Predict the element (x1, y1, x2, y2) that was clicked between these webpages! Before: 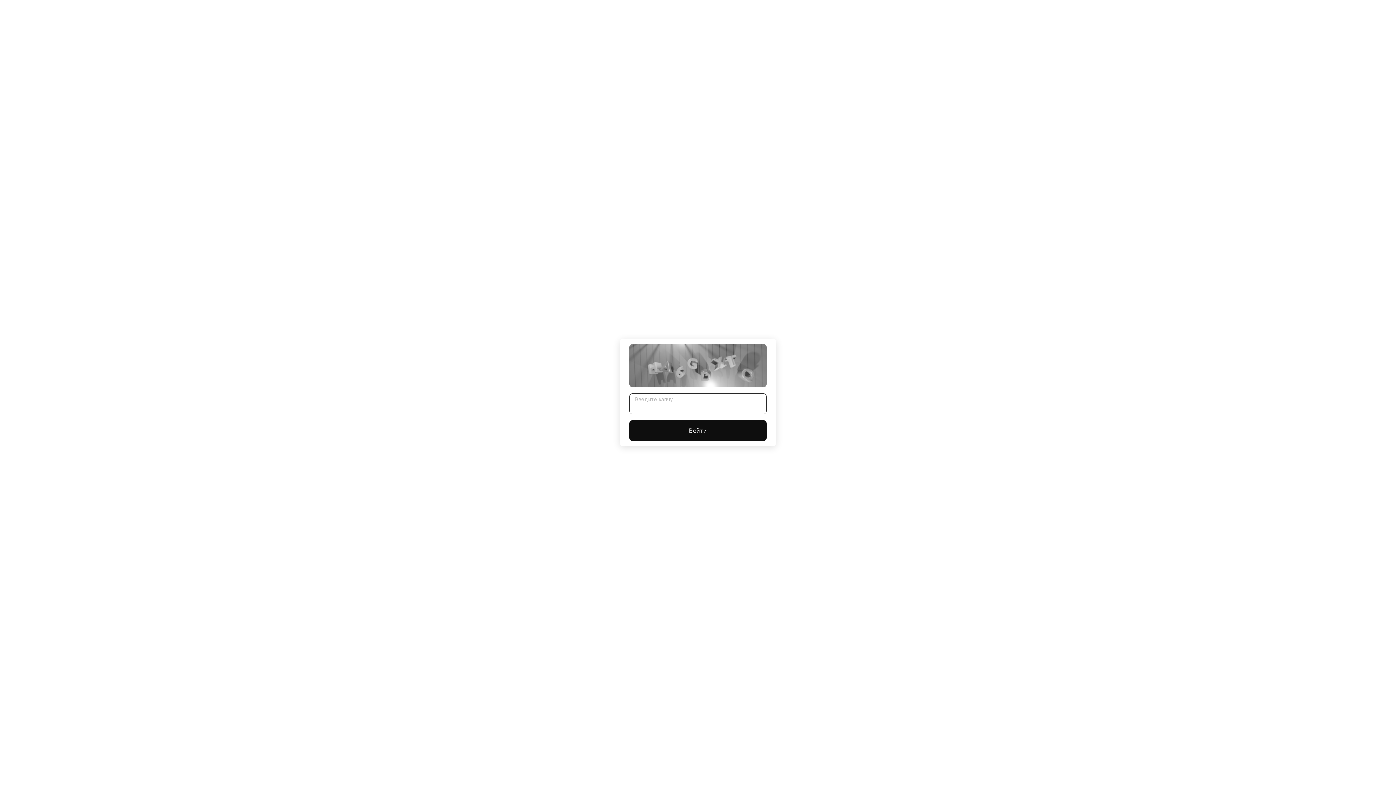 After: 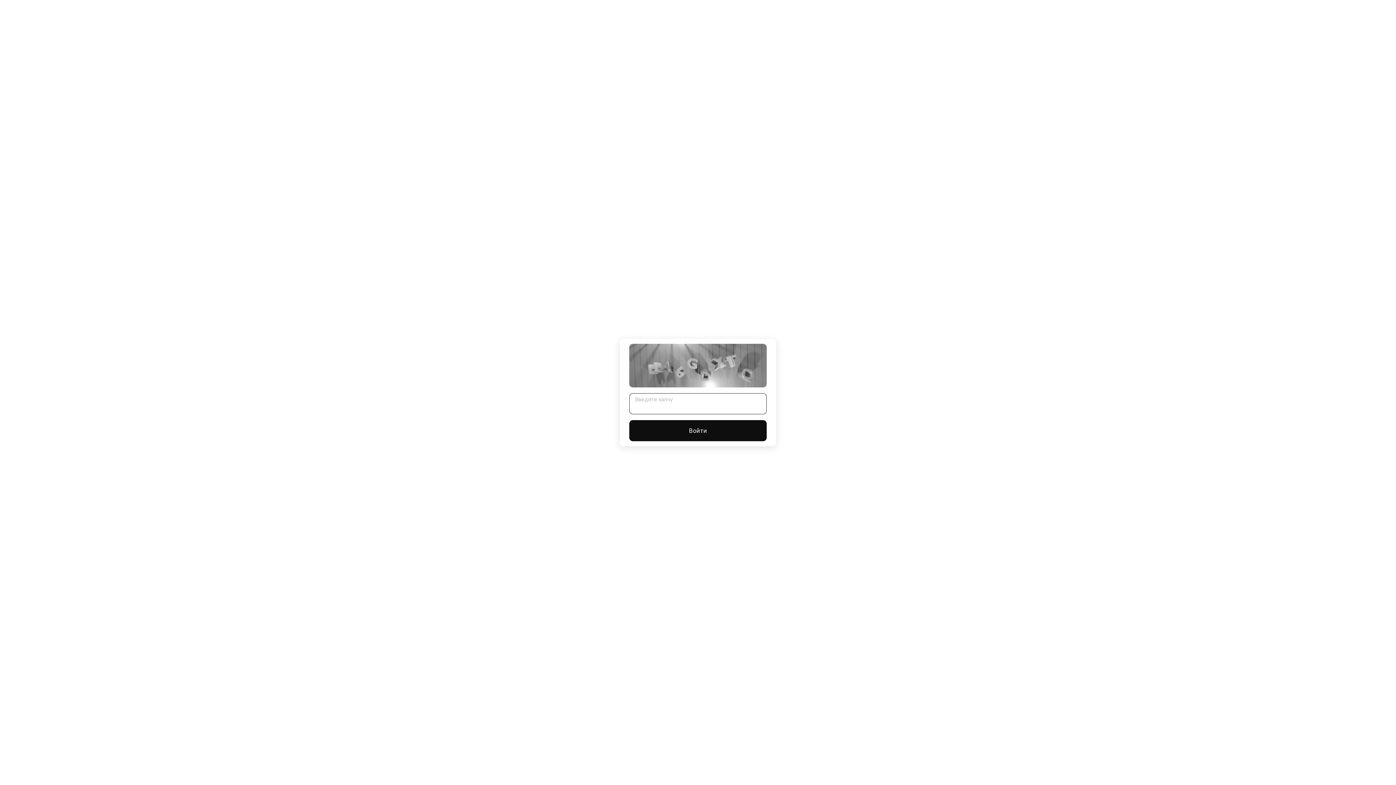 Action: bbox: (629, 420, 766, 441) label: Войти